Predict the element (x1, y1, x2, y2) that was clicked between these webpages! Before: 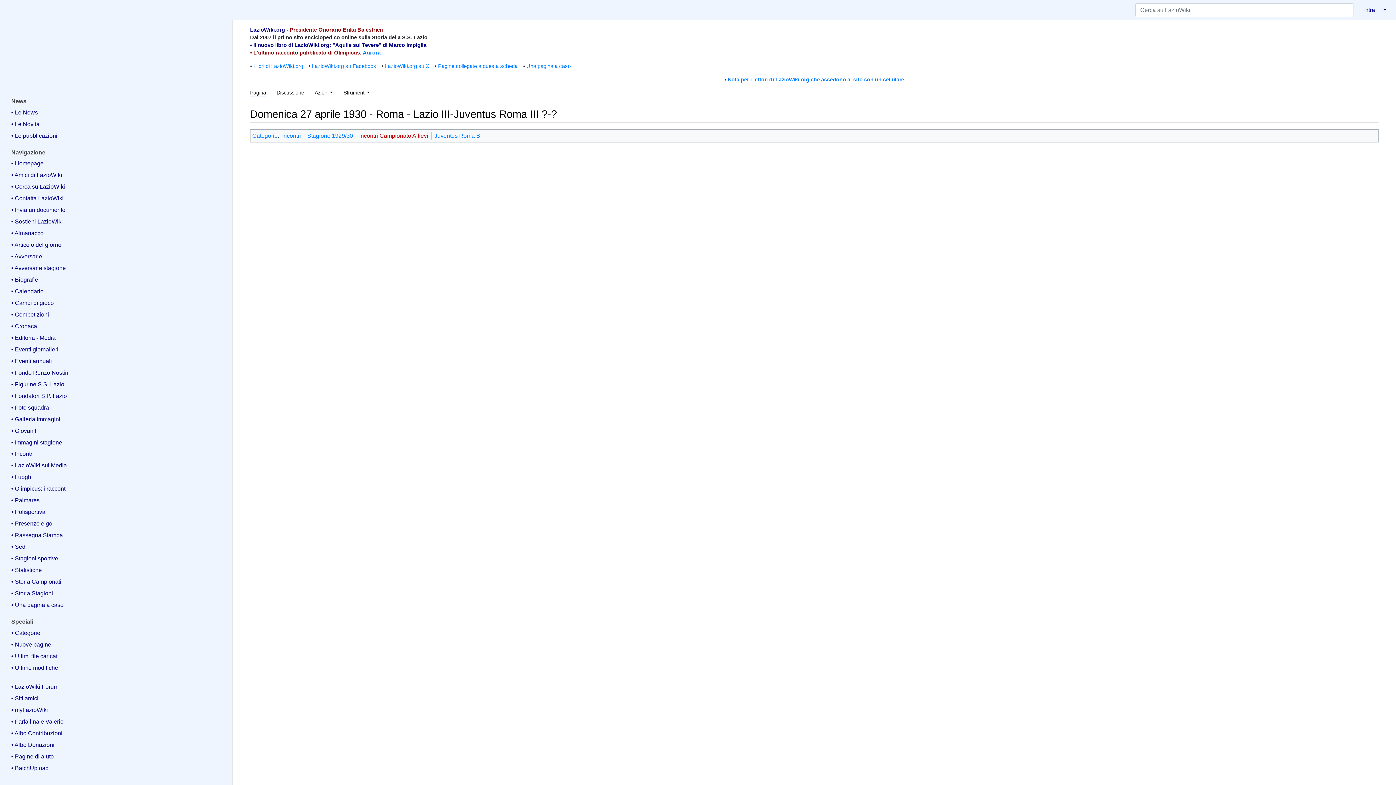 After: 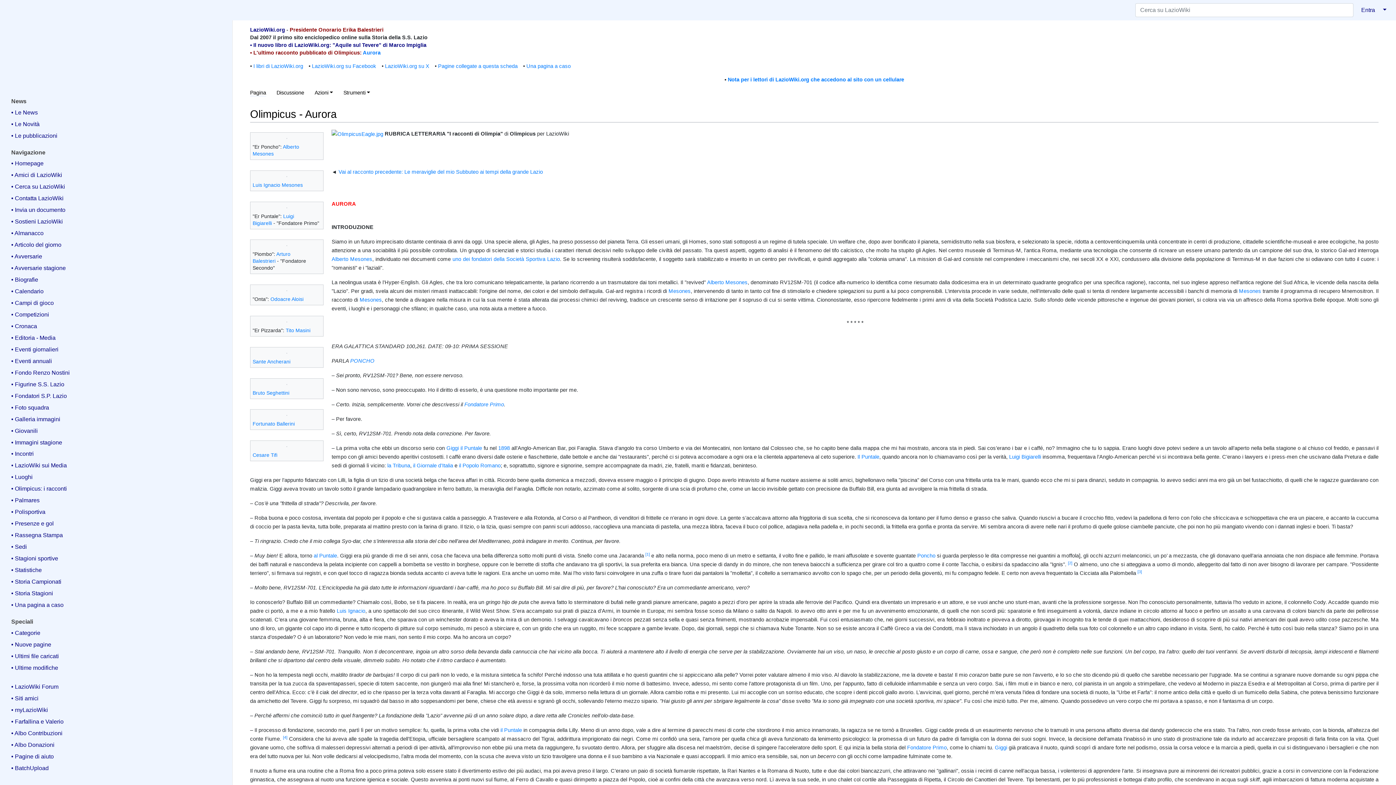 Action: label: Aurora bbox: (362, 49, 380, 55)